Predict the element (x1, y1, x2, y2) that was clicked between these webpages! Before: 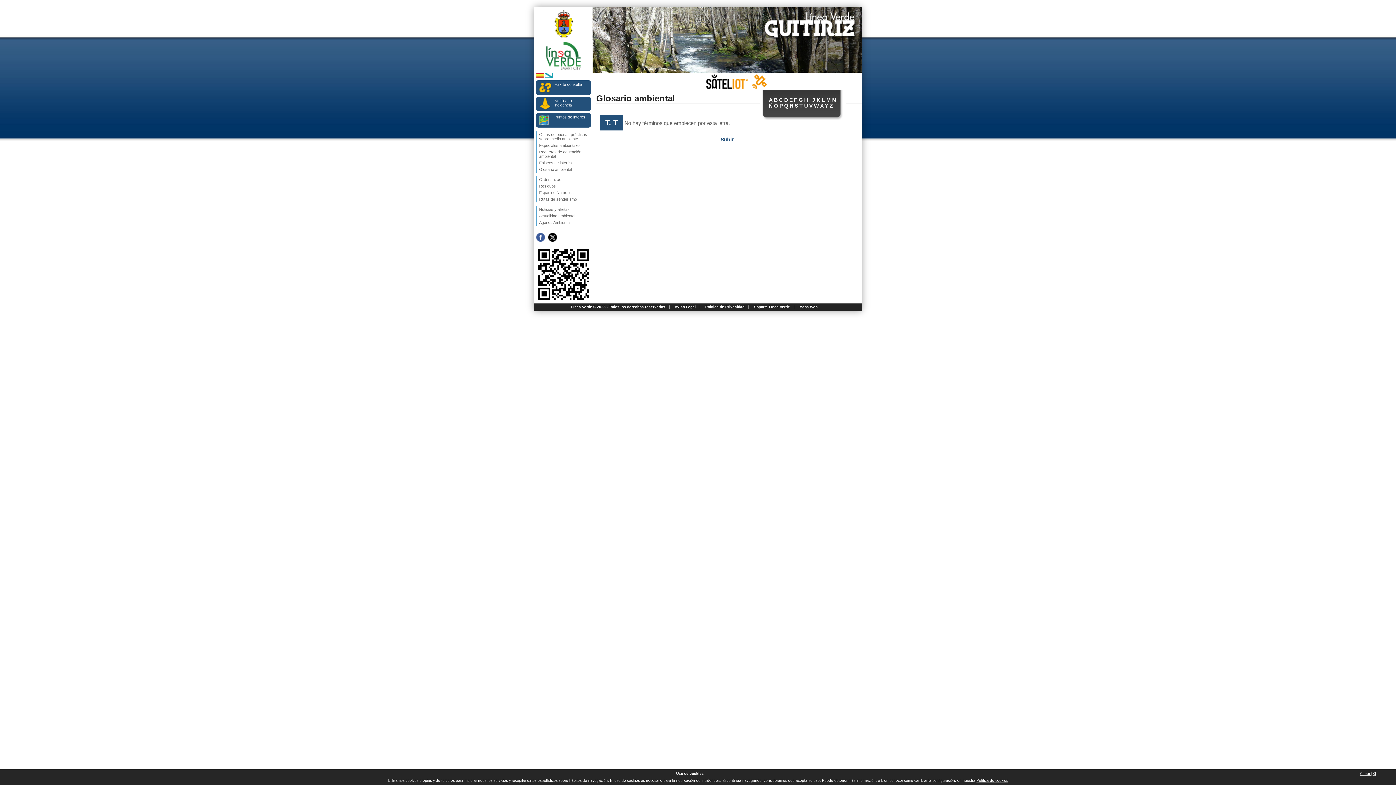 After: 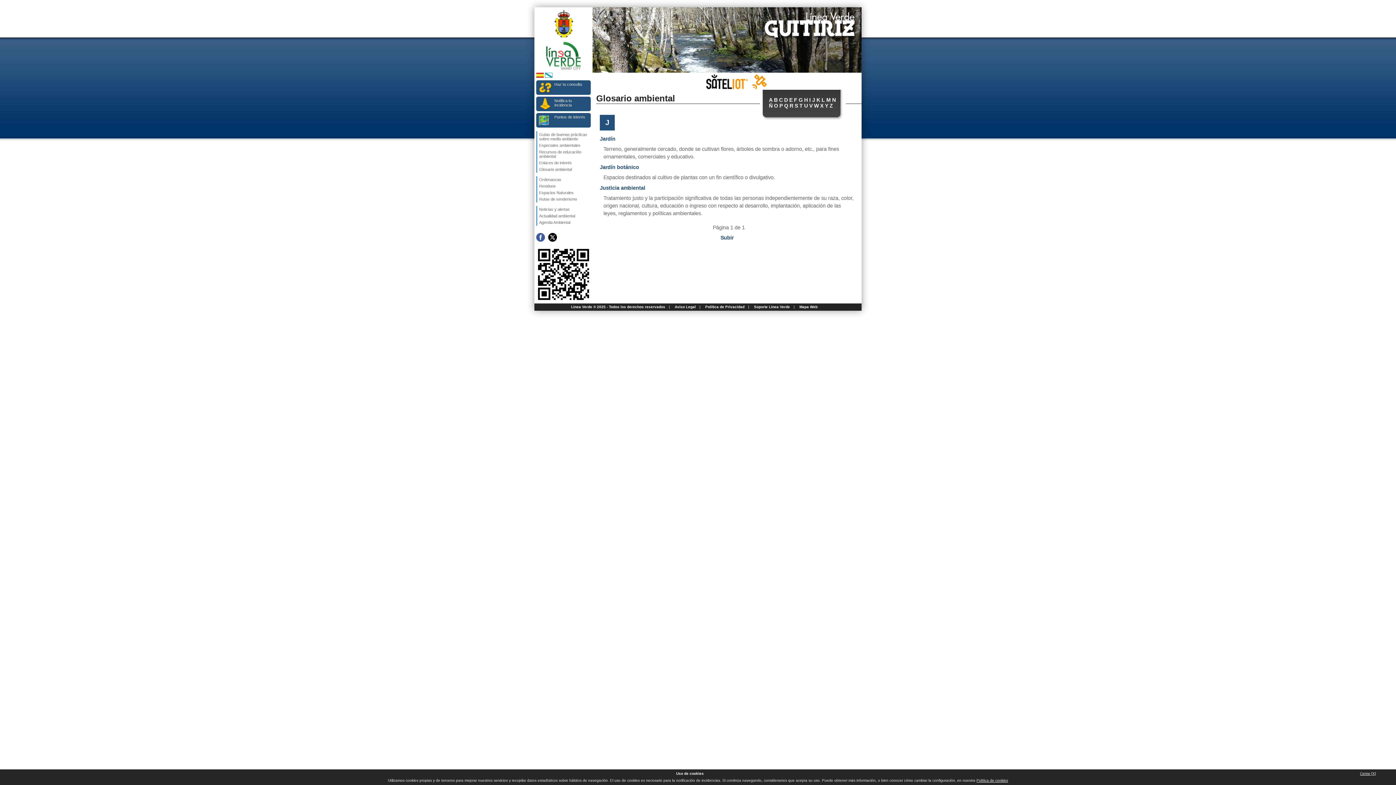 Action: label: J bbox: (812, 97, 815, 102)